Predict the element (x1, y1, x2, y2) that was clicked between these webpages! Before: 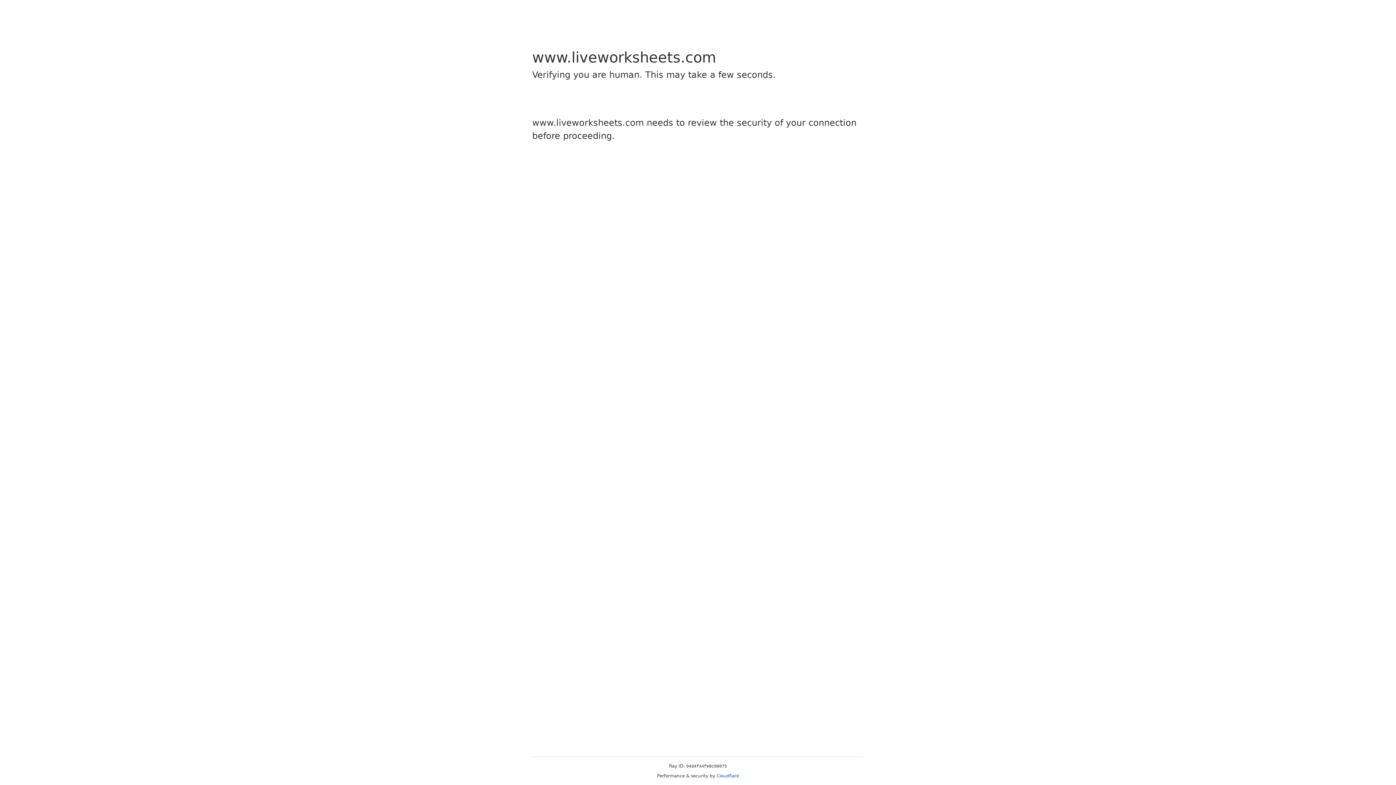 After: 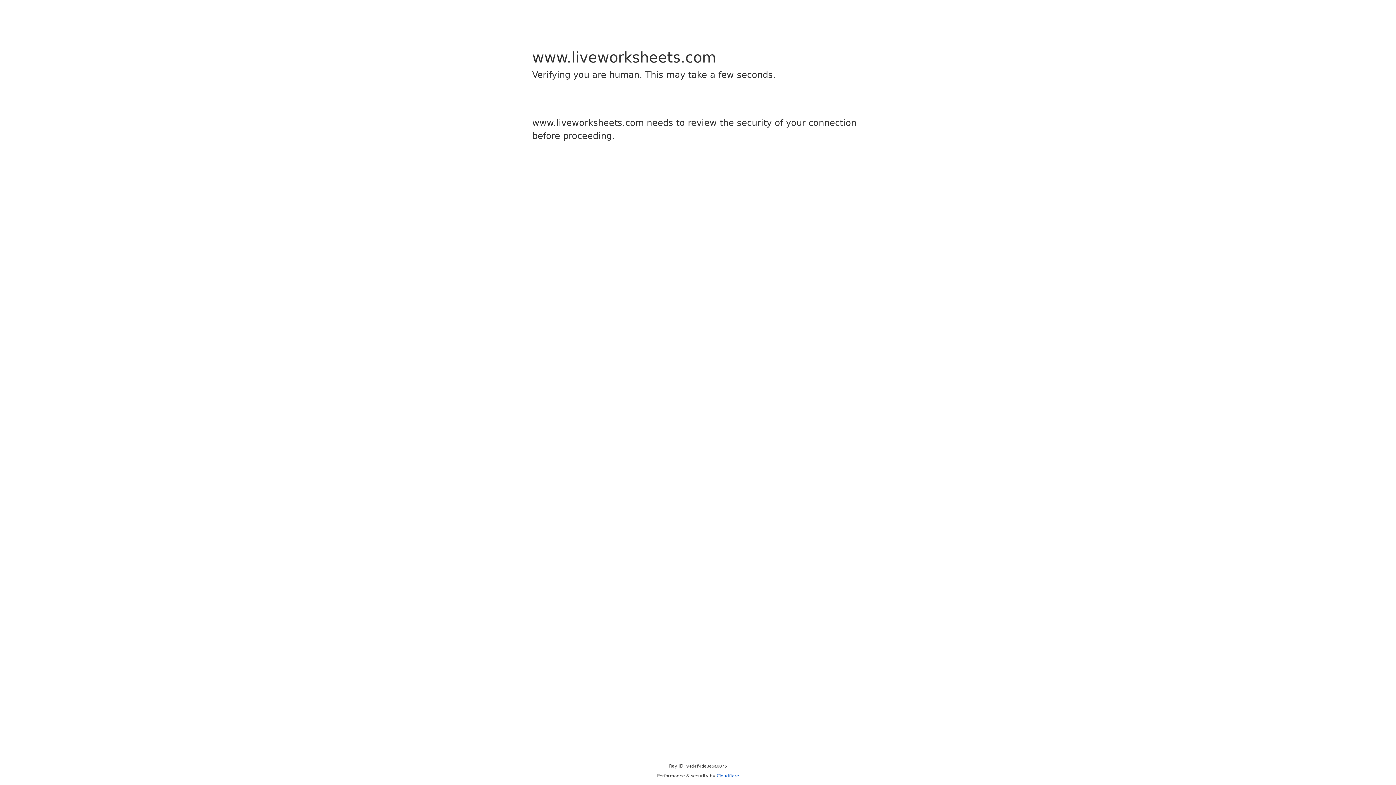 Action: bbox: (716, 773, 739, 778) label: Cloudflare